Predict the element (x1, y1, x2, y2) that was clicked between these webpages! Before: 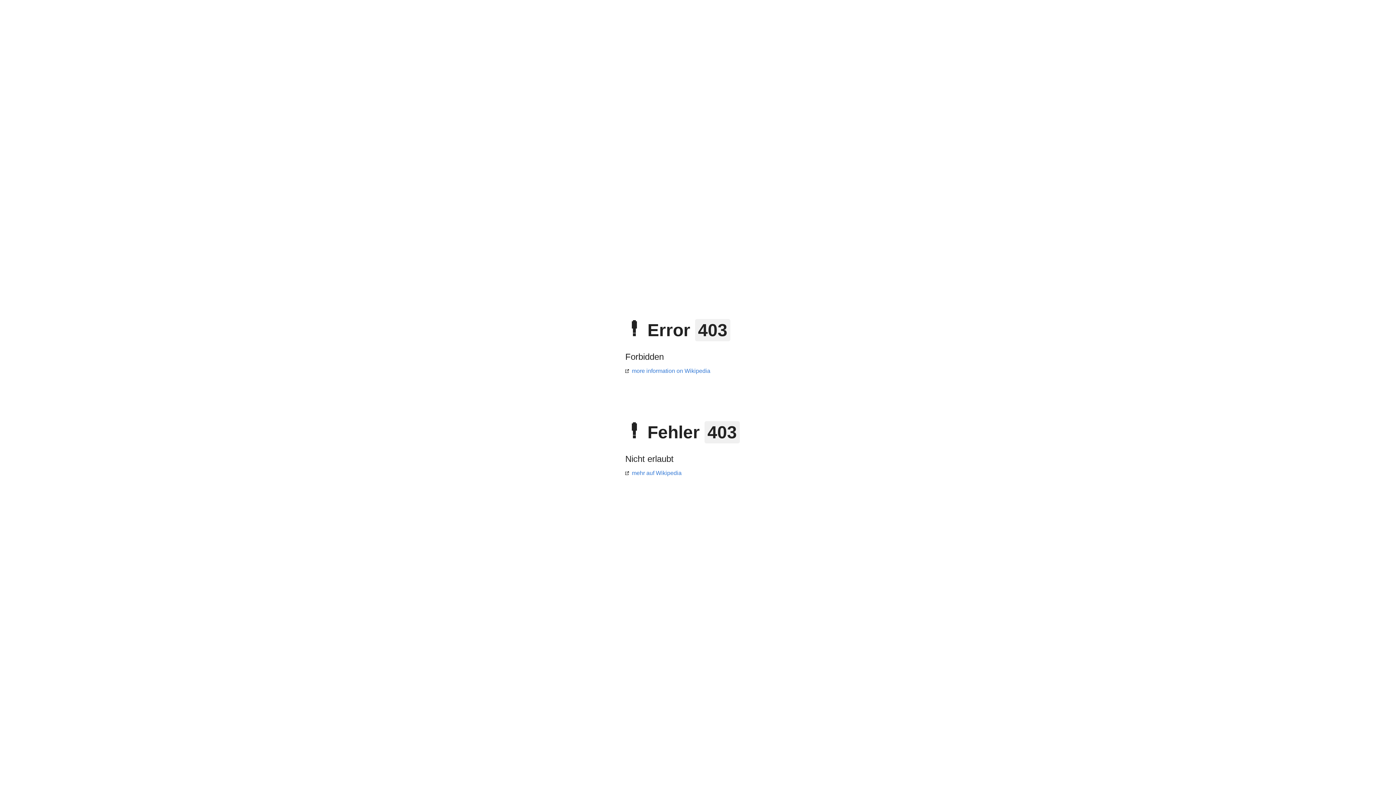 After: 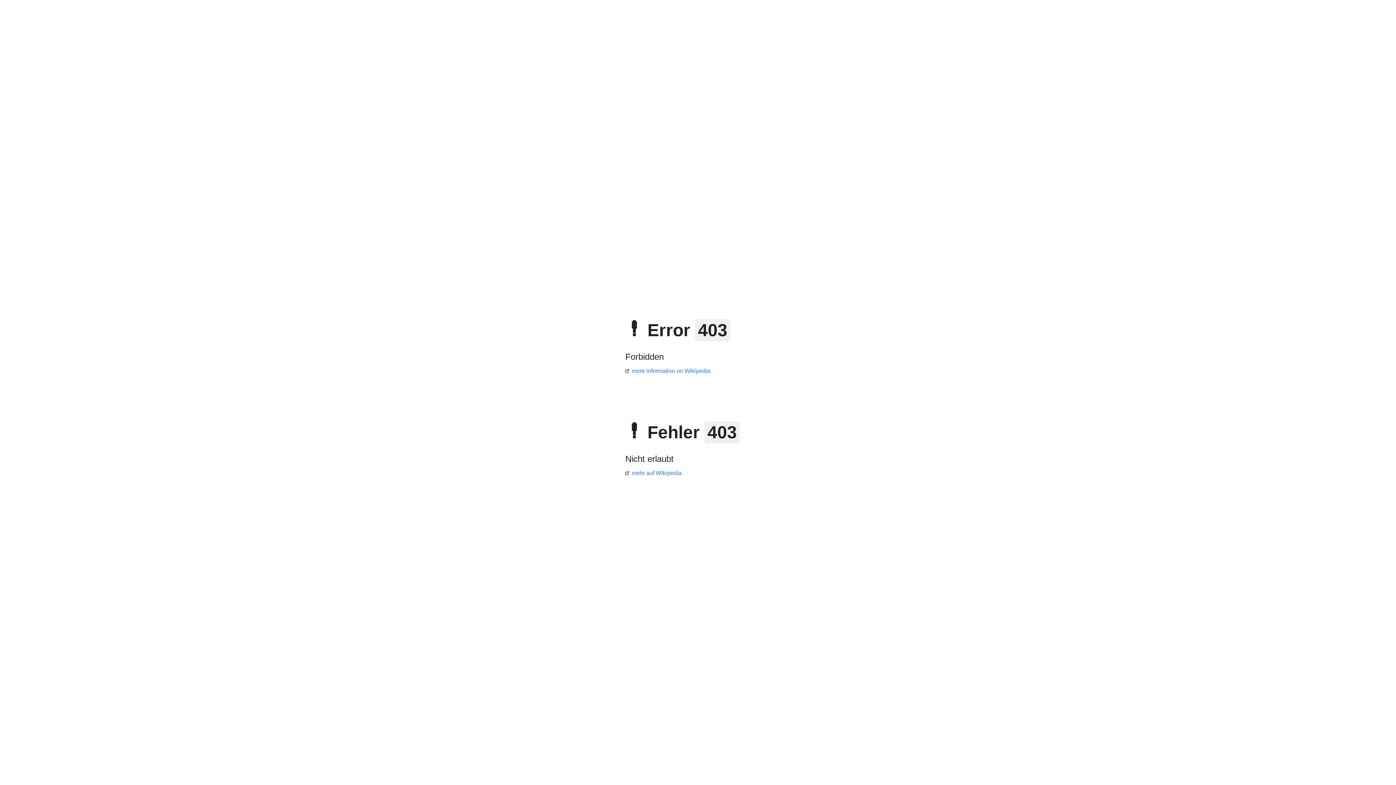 Action: bbox: (625, 470, 681, 476) label: mehr auf Wikipedia